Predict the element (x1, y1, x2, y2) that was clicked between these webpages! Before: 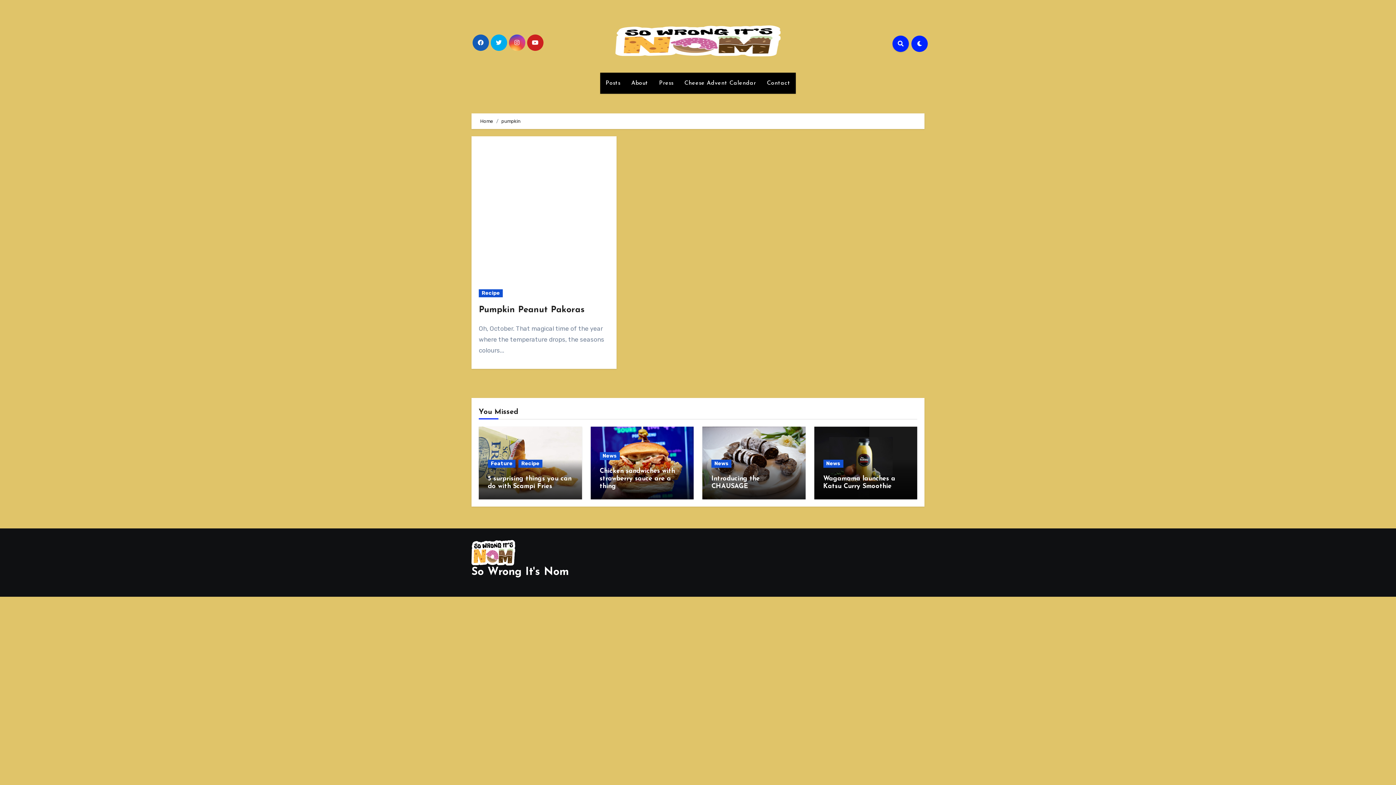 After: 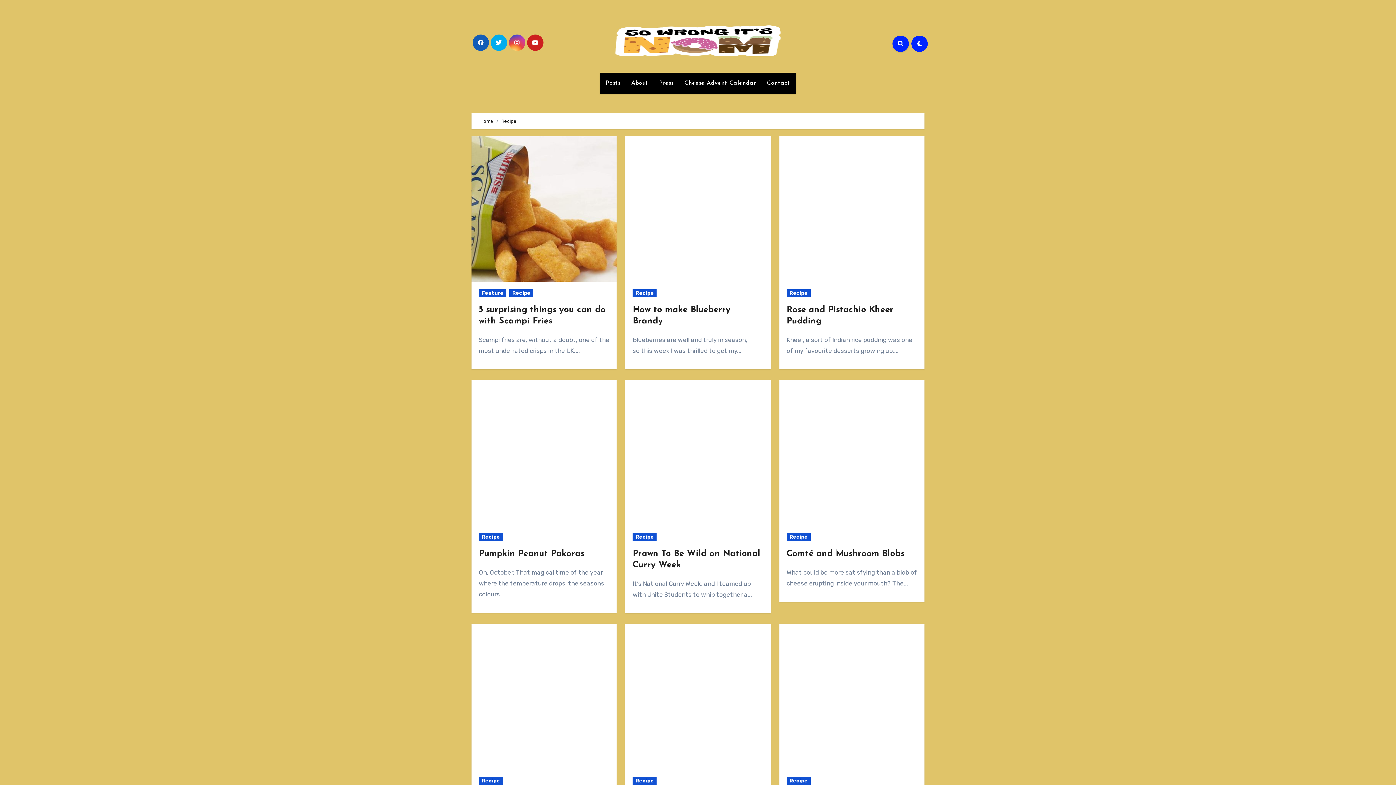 Action: bbox: (518, 460, 542, 468) label: Recipe